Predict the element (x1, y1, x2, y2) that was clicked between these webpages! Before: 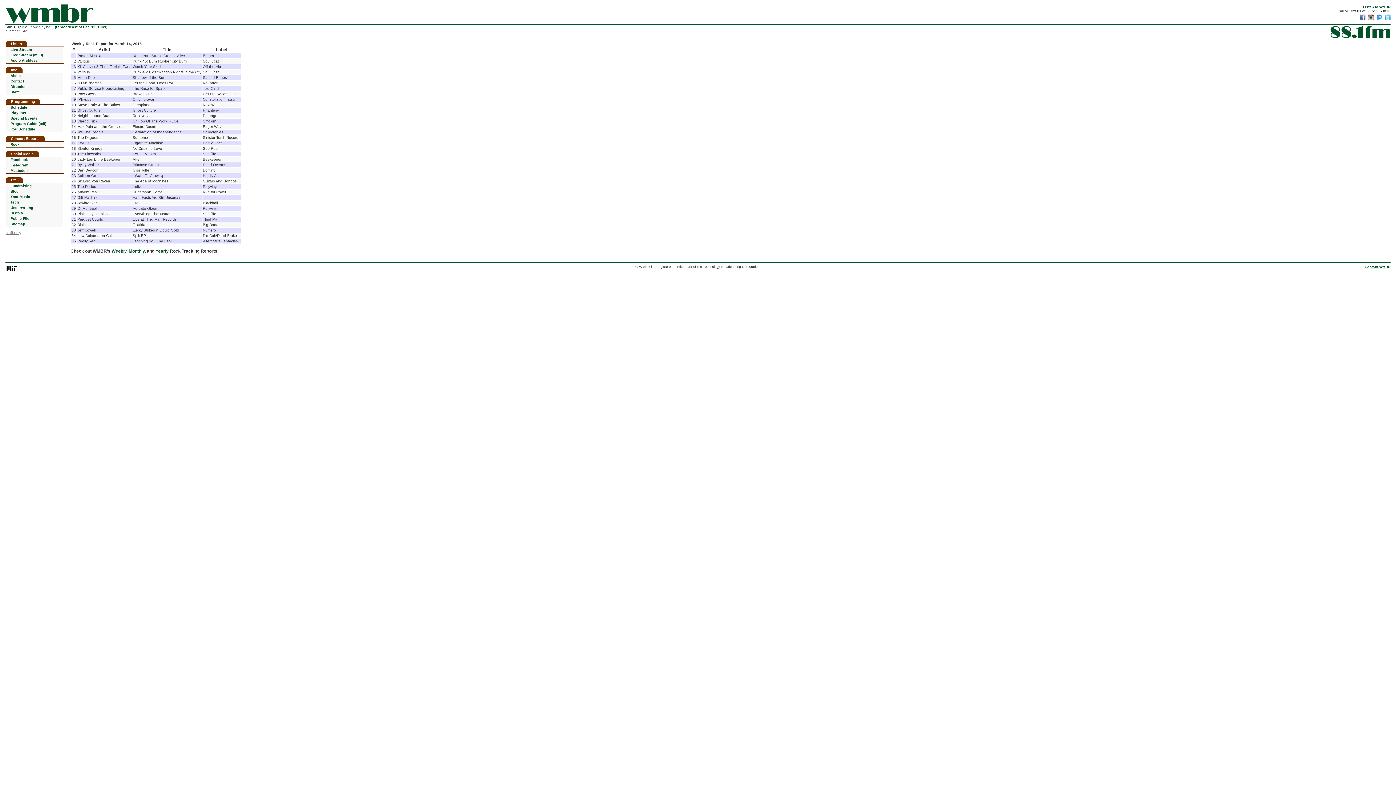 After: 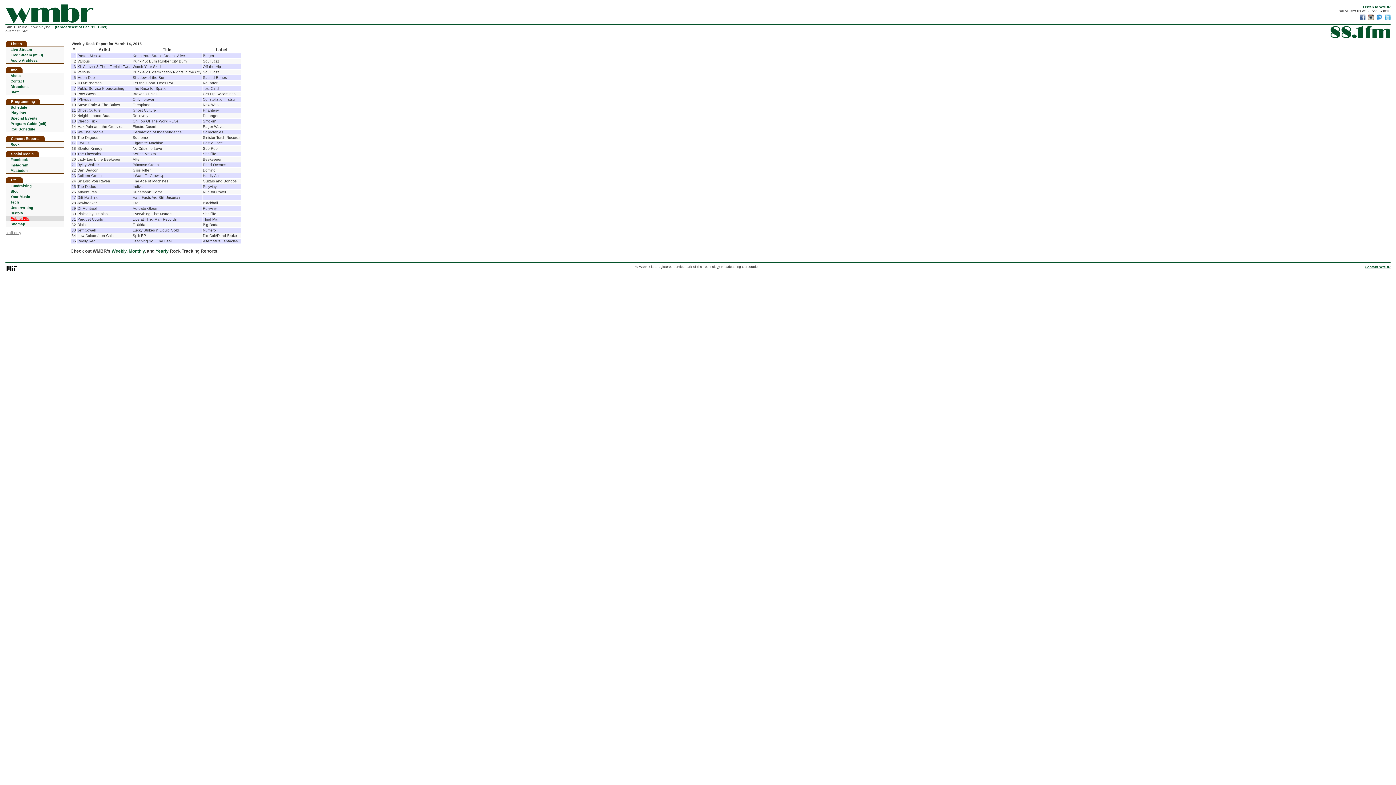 Action: label: Public File bbox: (10, 216, 29, 220)